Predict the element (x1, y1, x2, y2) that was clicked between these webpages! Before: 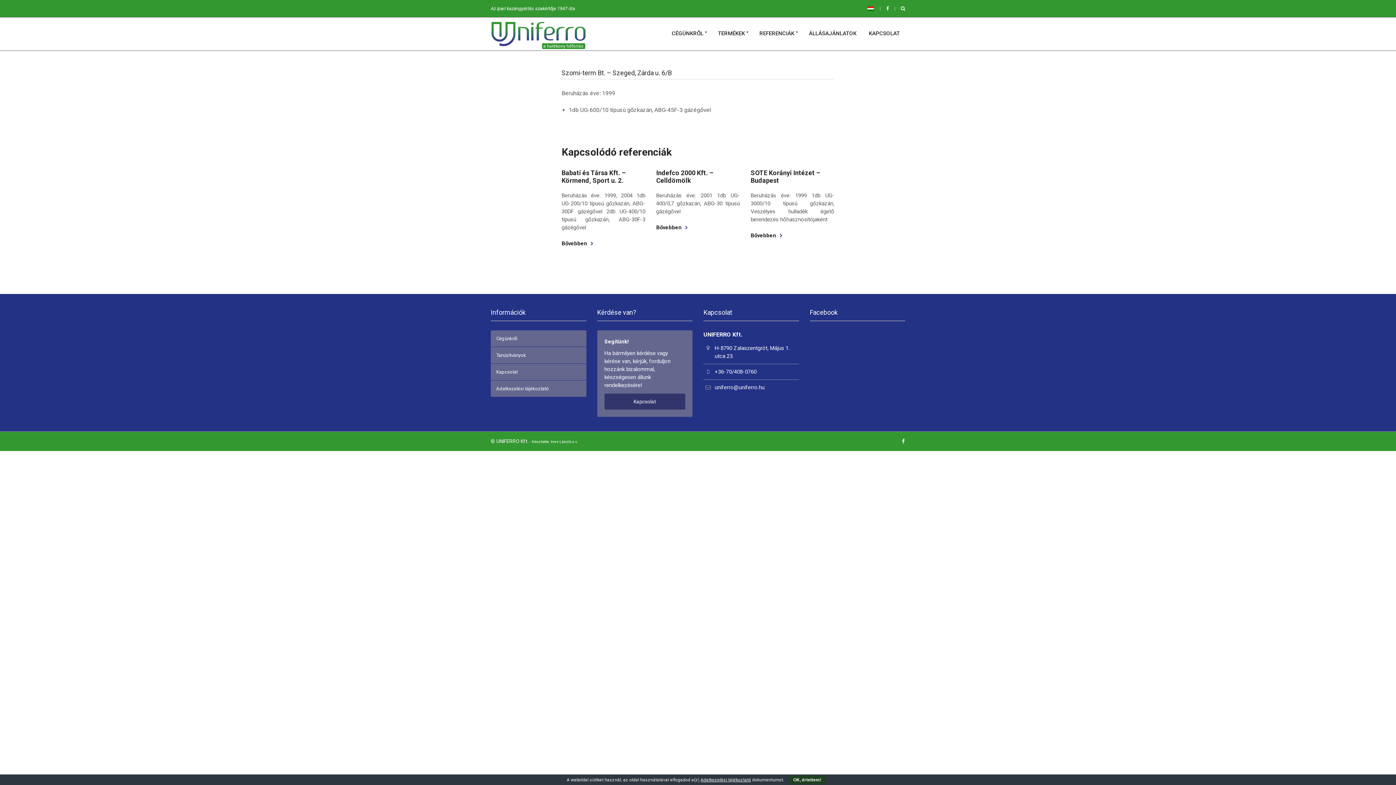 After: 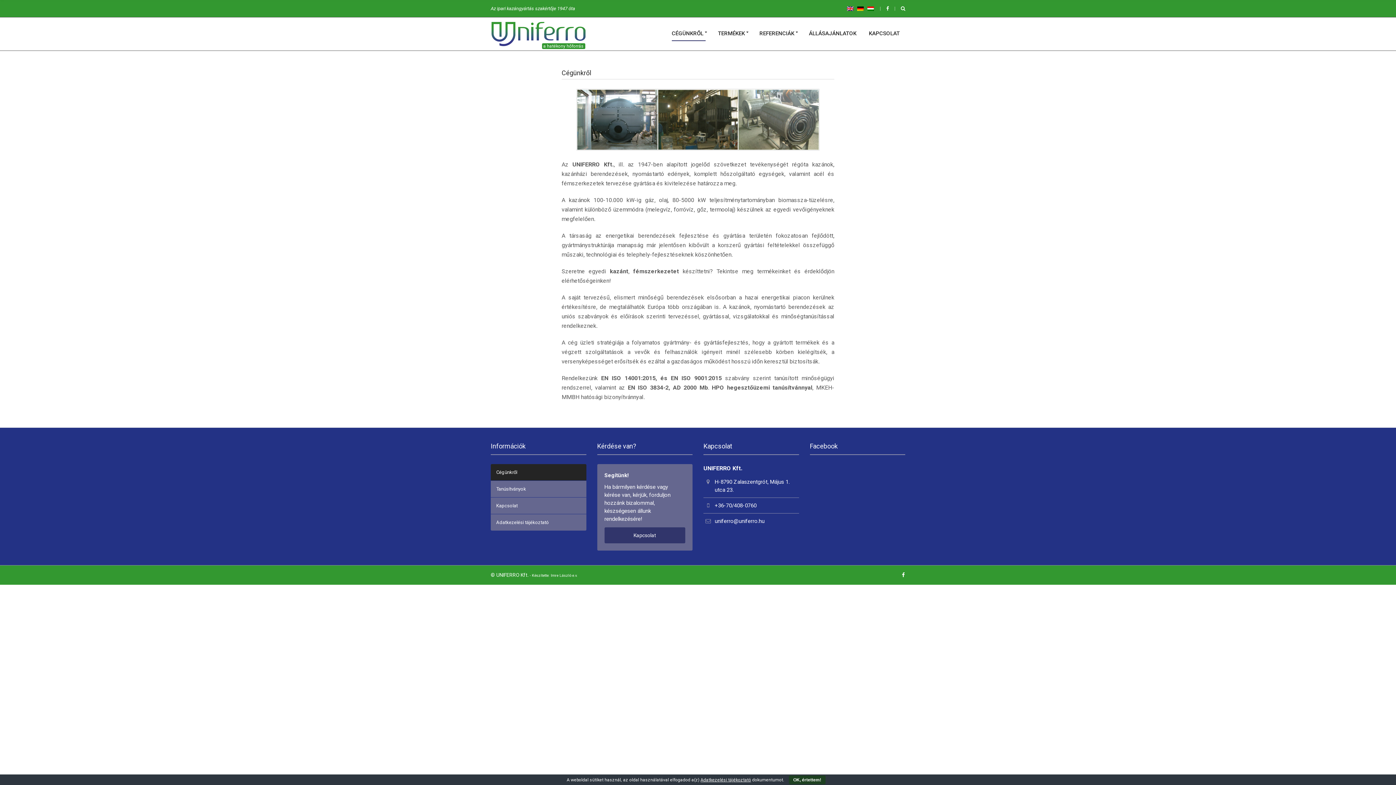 Action: bbox: (672, 26, 705, 41) label: CÉGÜNKRŐL